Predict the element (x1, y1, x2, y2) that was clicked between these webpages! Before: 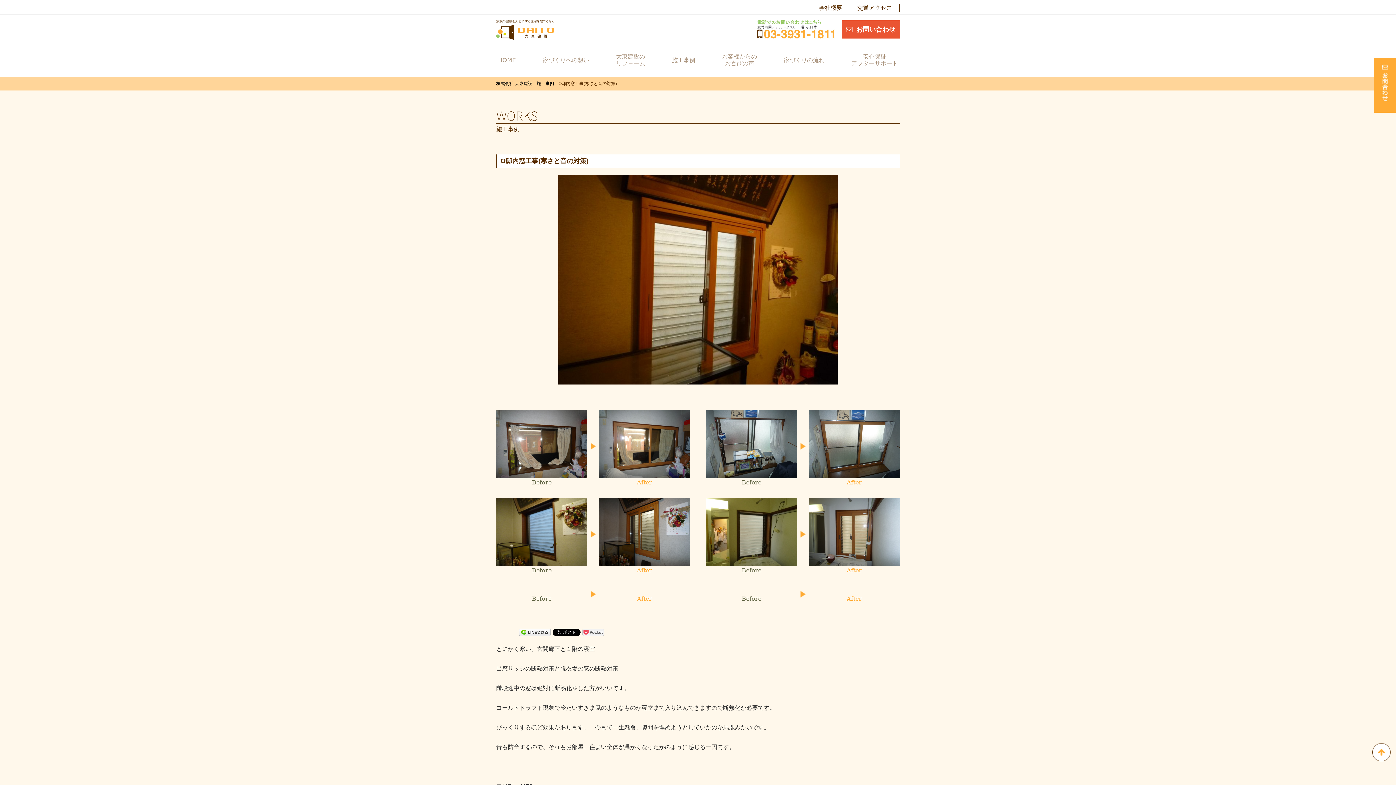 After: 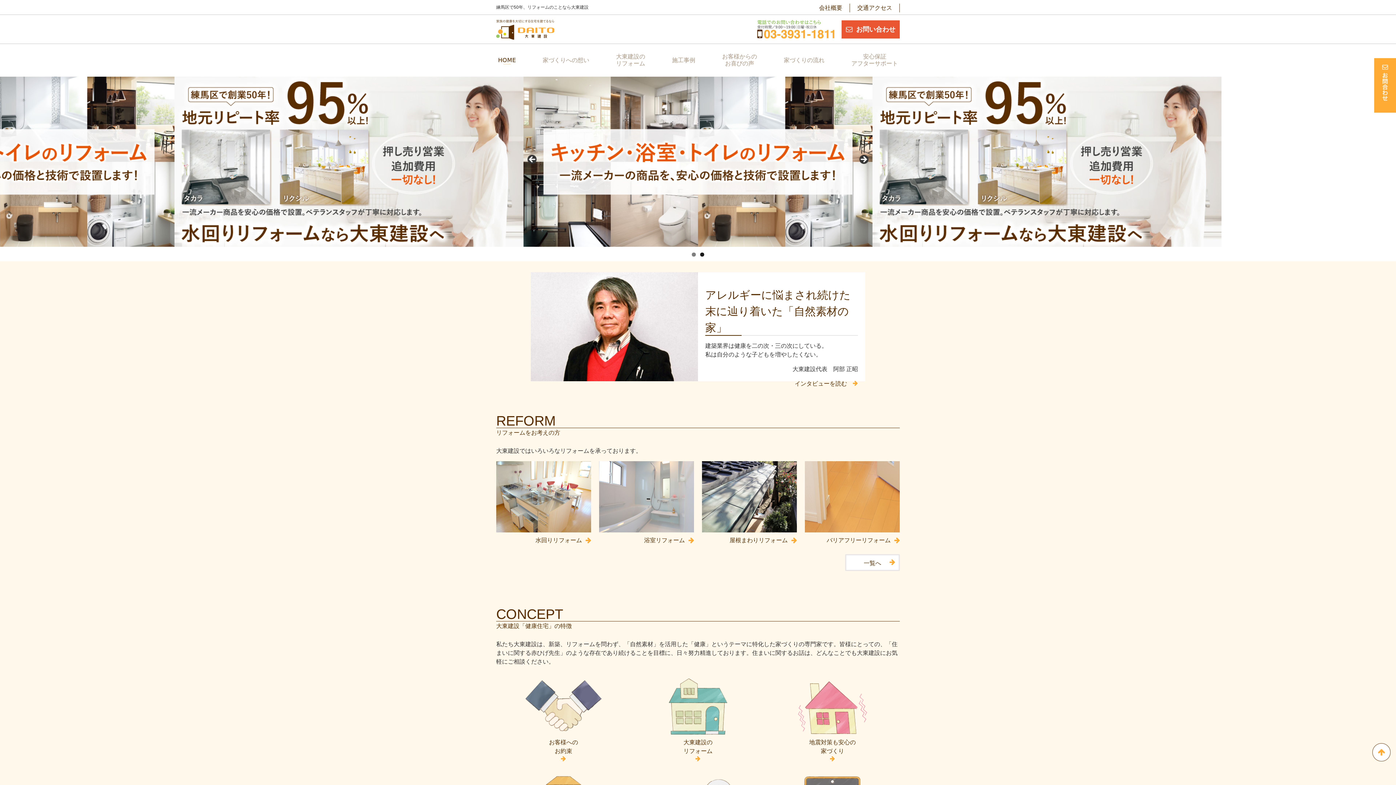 Action: bbox: (496, 19, 554, 39)